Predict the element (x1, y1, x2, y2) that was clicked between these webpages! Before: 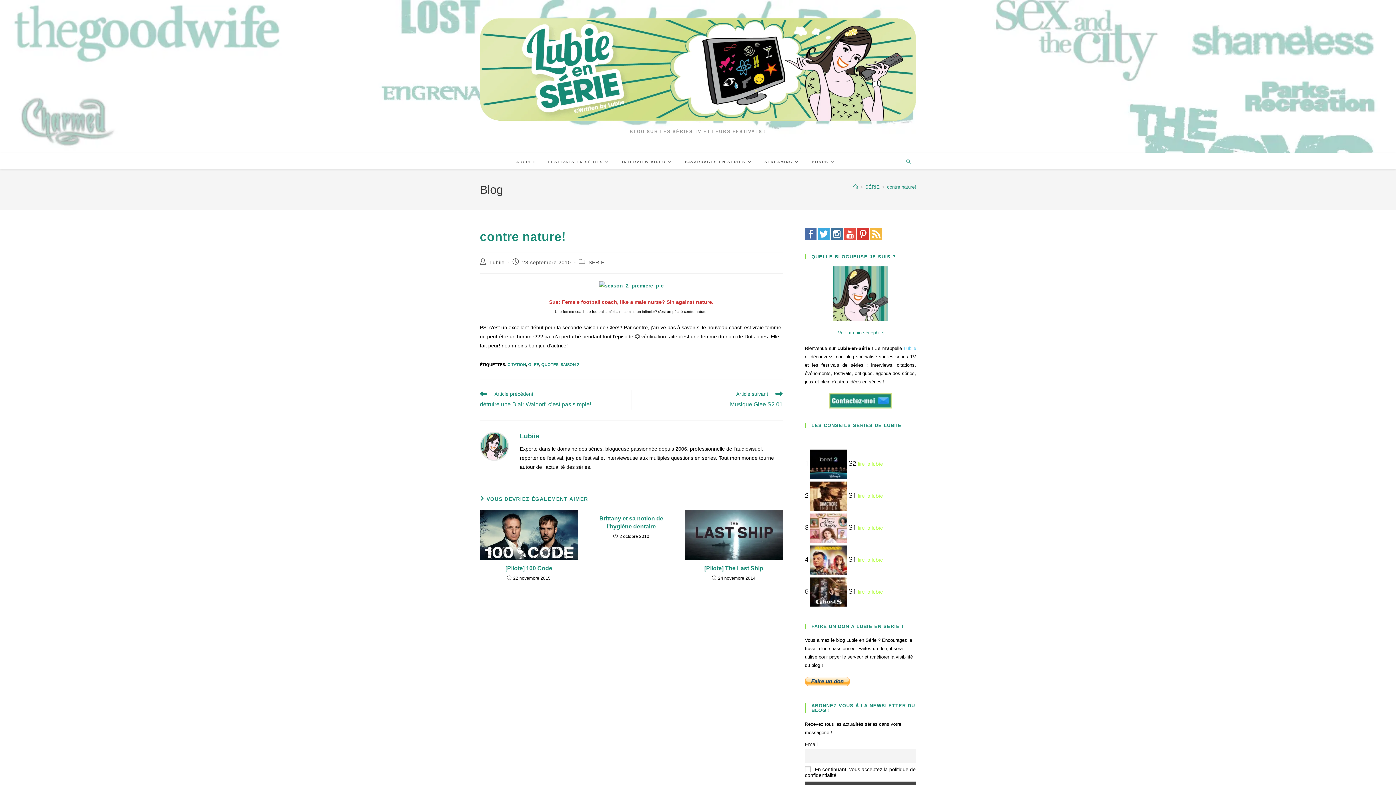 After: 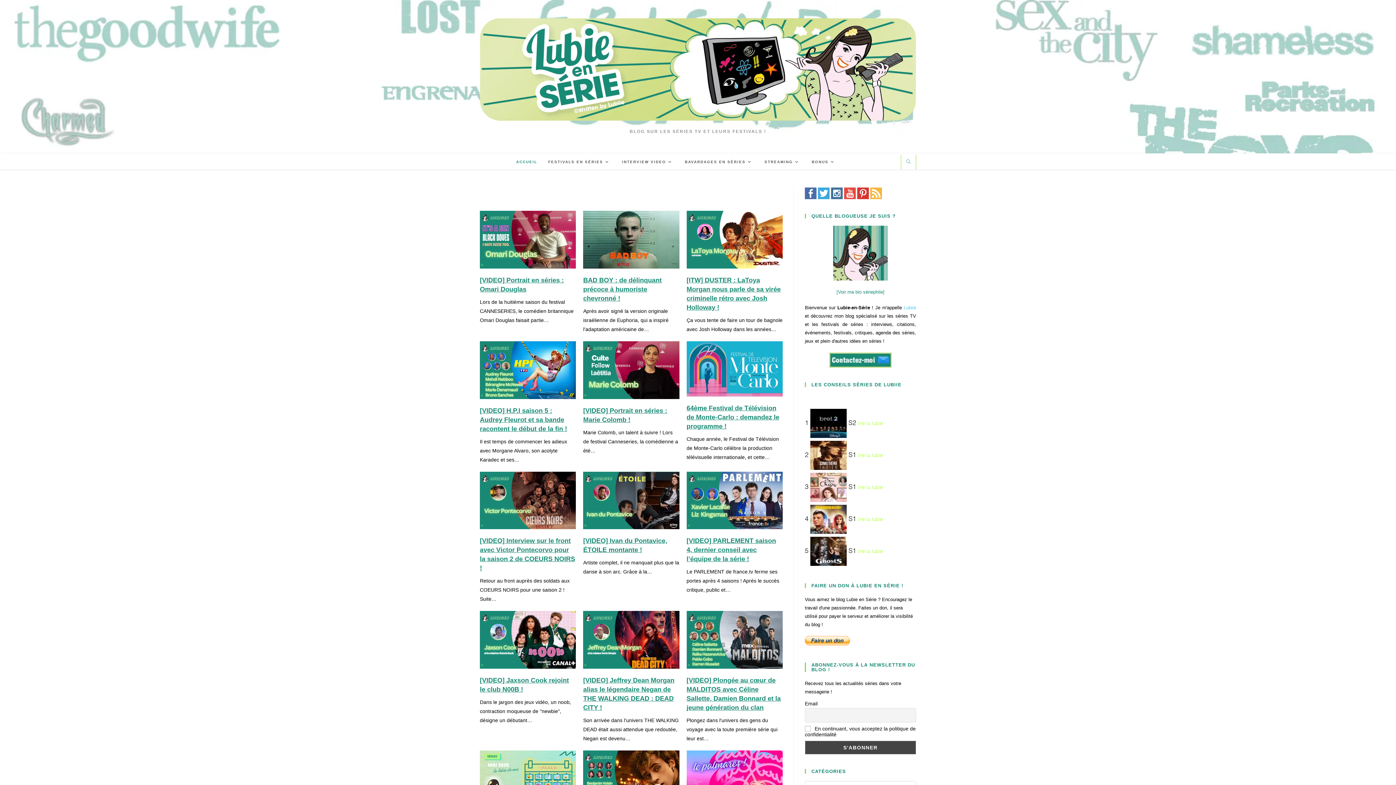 Action: label: ACCUEIL bbox: (510, 155, 542, 169)